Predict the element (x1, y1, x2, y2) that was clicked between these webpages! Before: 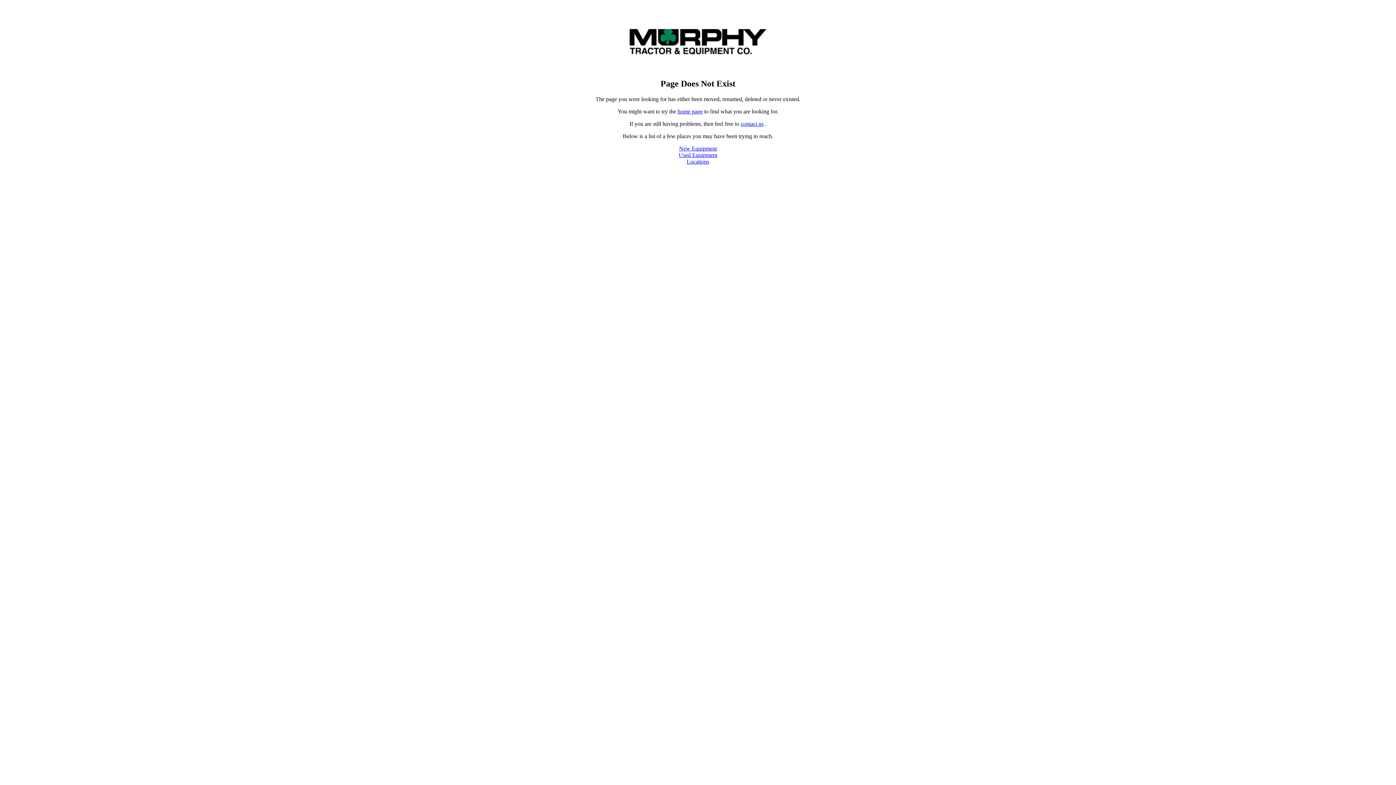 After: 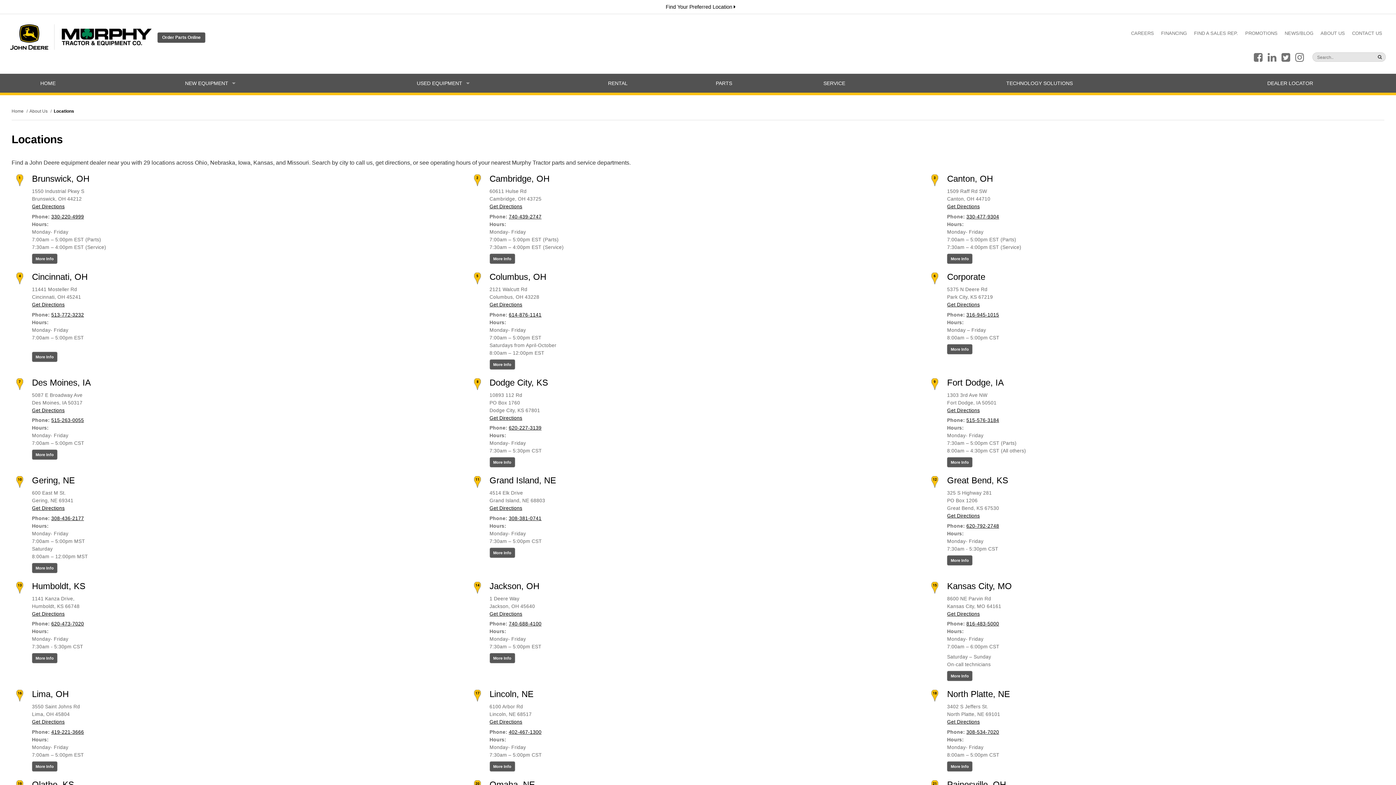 Action: label: Locations bbox: (686, 158, 709, 164)